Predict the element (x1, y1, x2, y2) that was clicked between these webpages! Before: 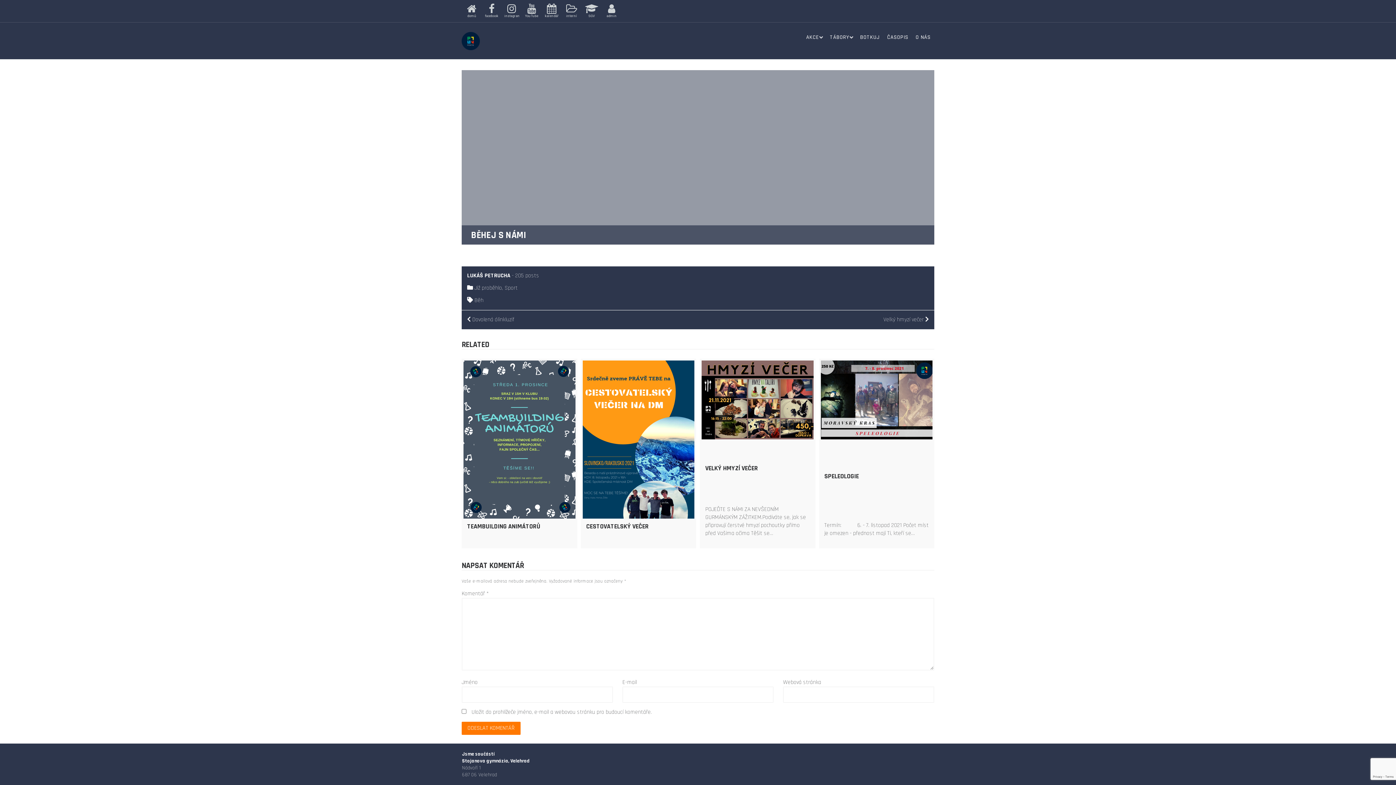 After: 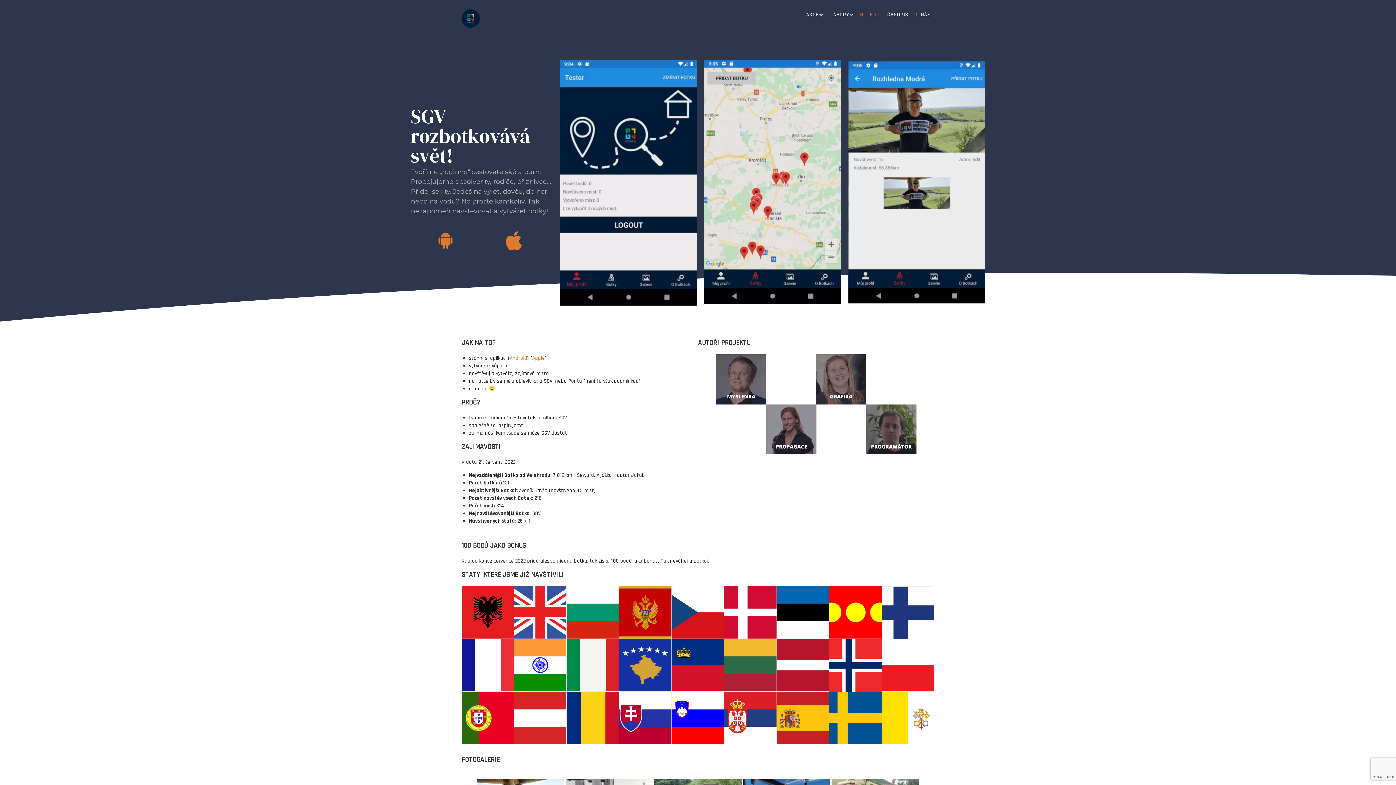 Action: label: BOTKUJ bbox: (856, 29, 883, 44)